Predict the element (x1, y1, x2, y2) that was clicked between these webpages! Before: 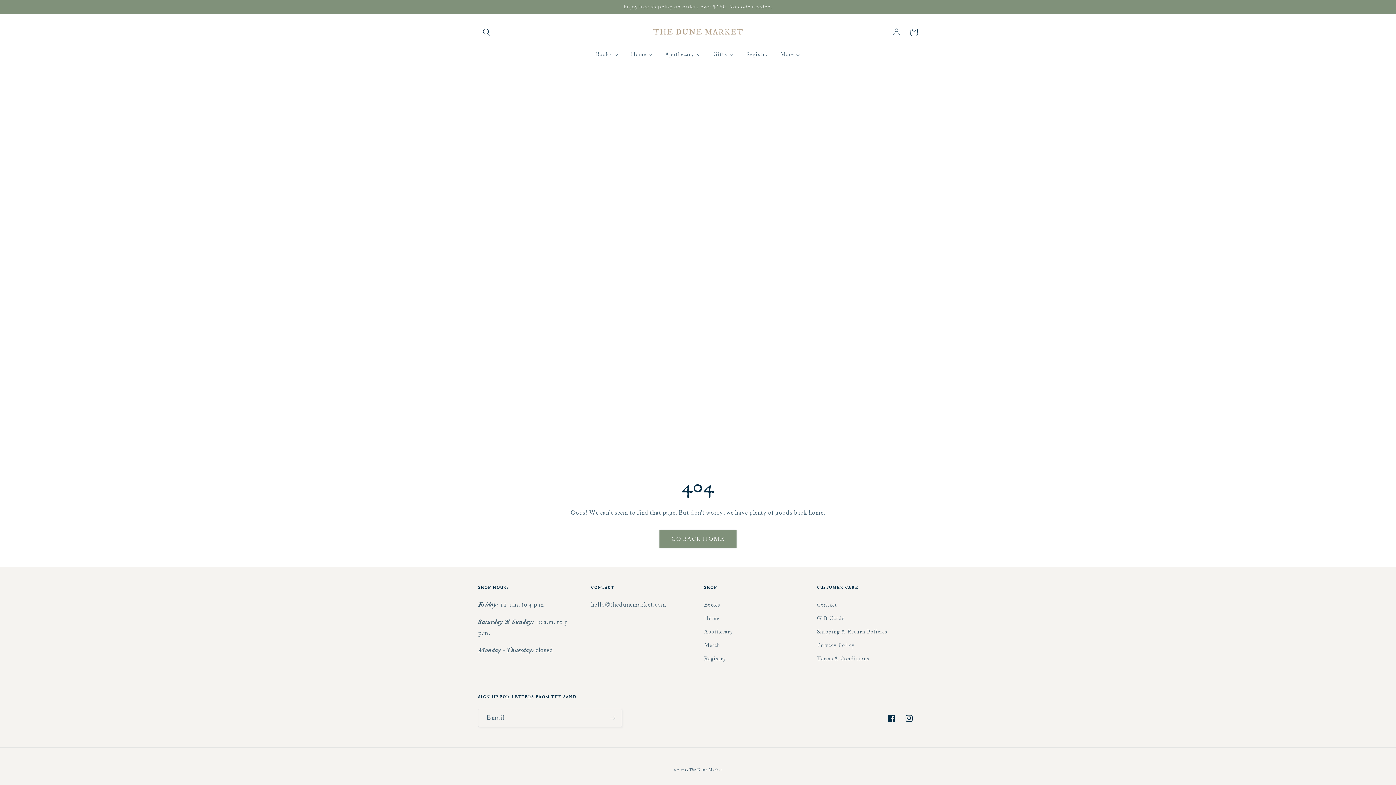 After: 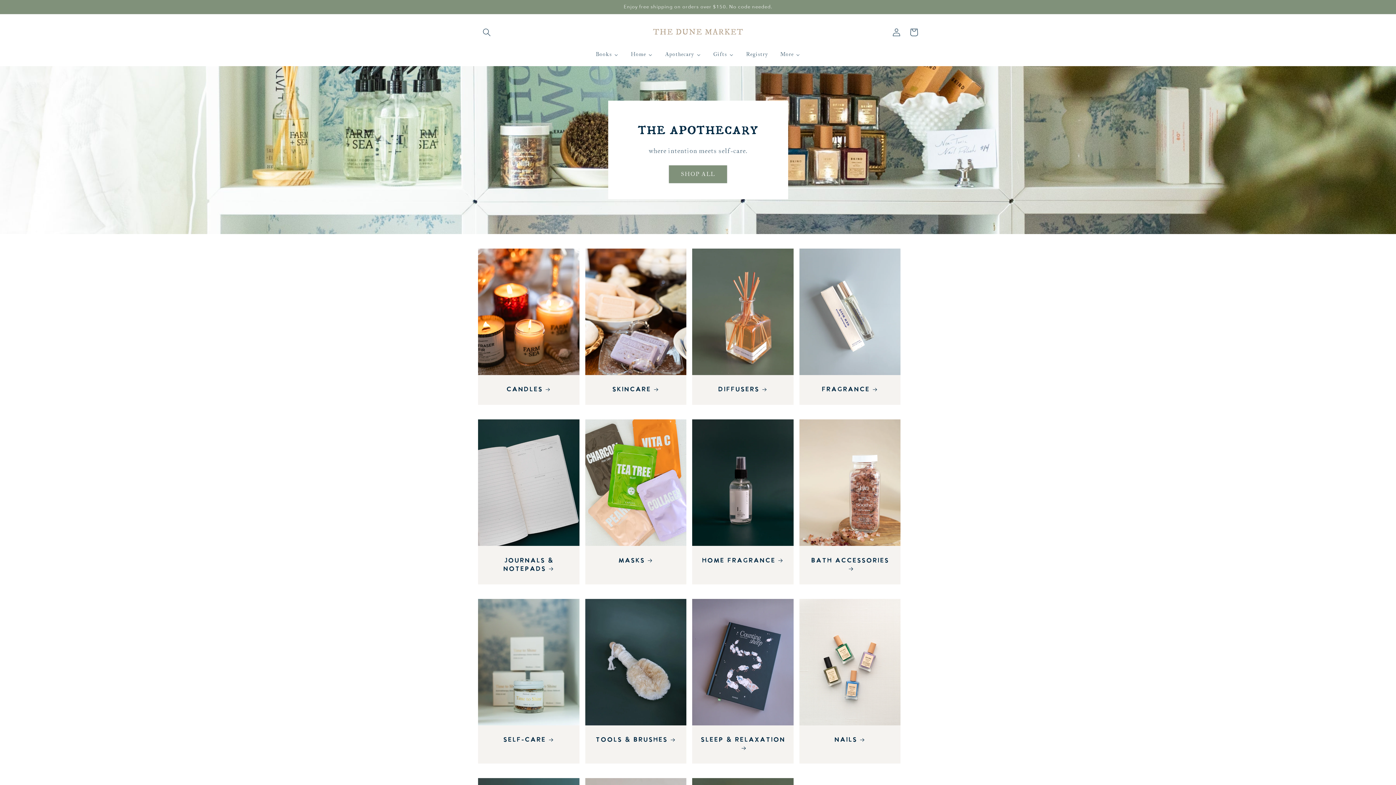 Action: label: Apothecary bbox: (704, 625, 733, 639)